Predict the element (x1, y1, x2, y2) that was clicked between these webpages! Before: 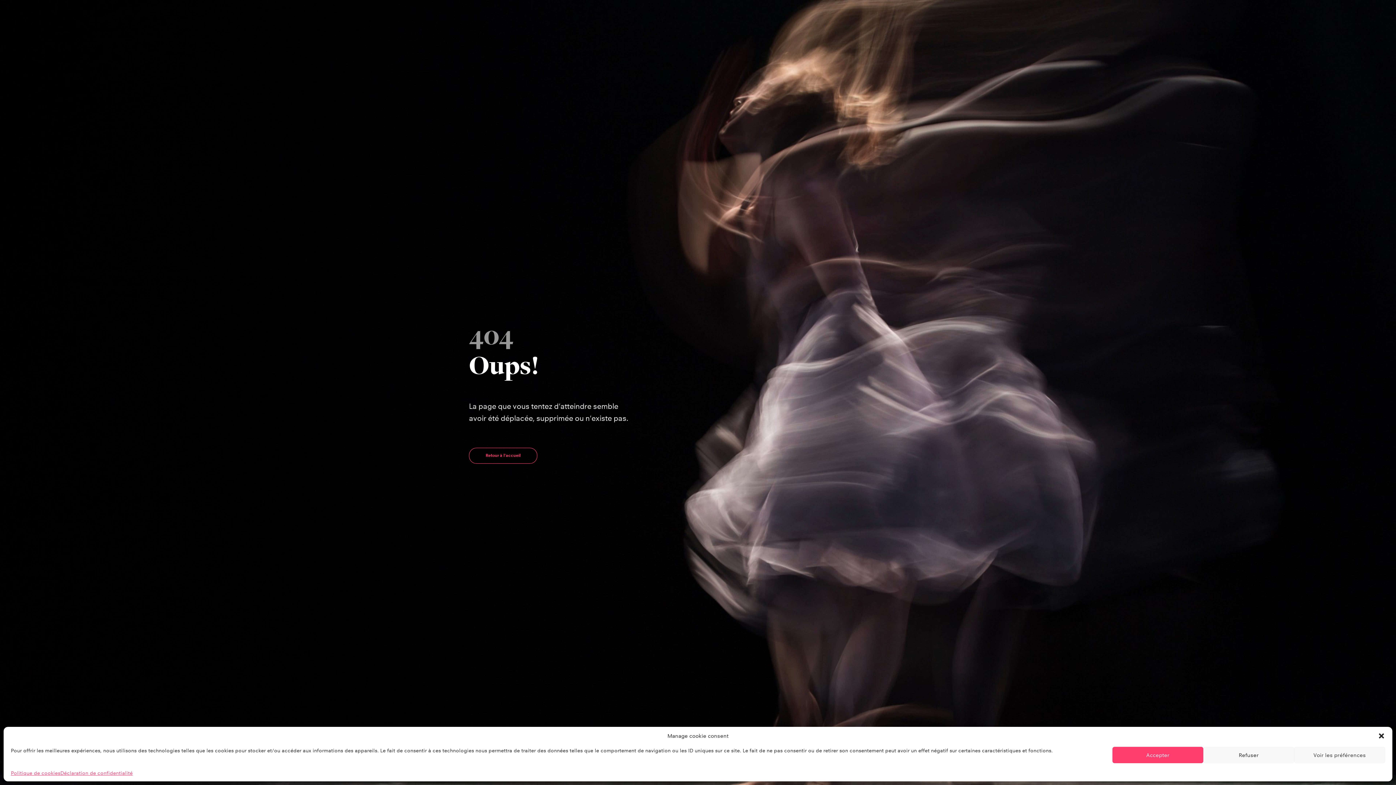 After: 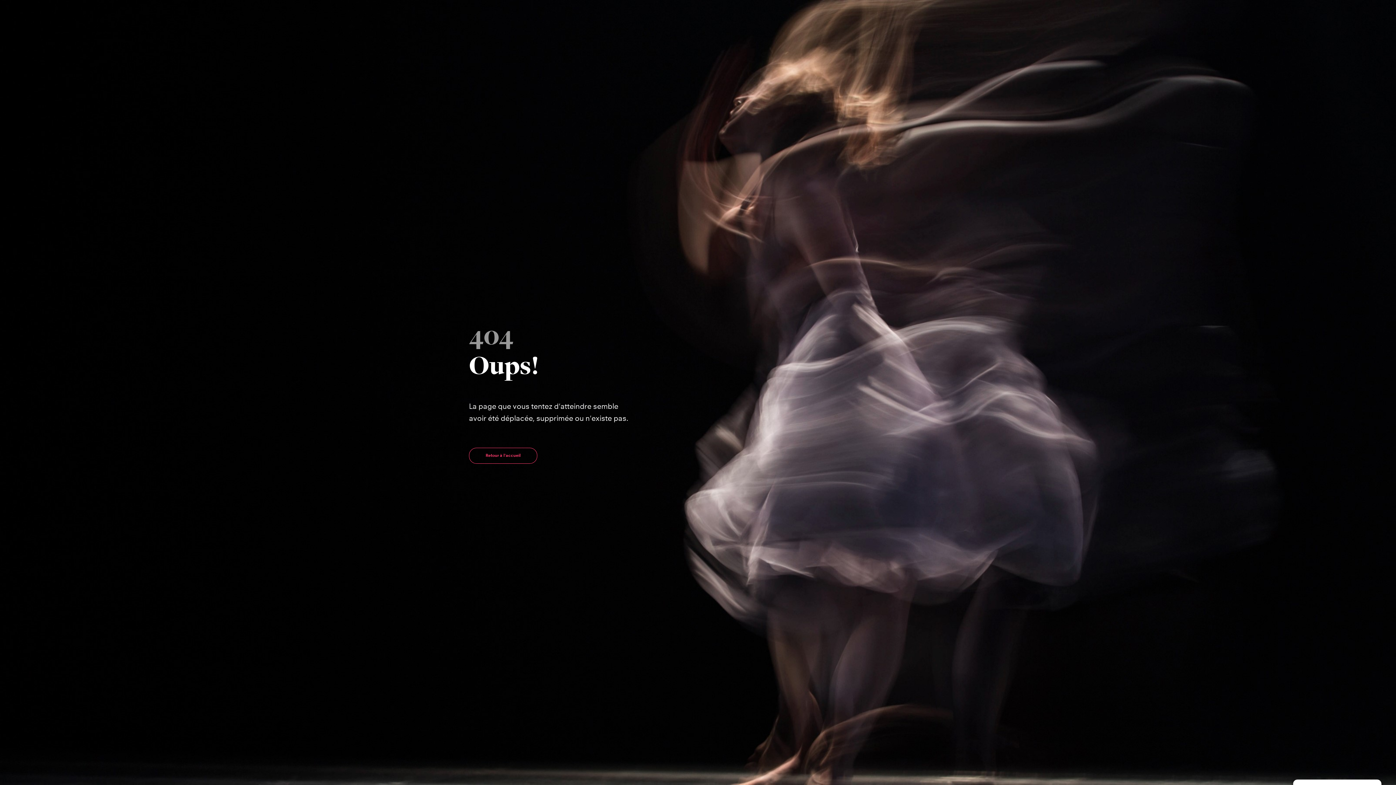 Action: bbox: (1378, 732, 1385, 740) label: close-dialog